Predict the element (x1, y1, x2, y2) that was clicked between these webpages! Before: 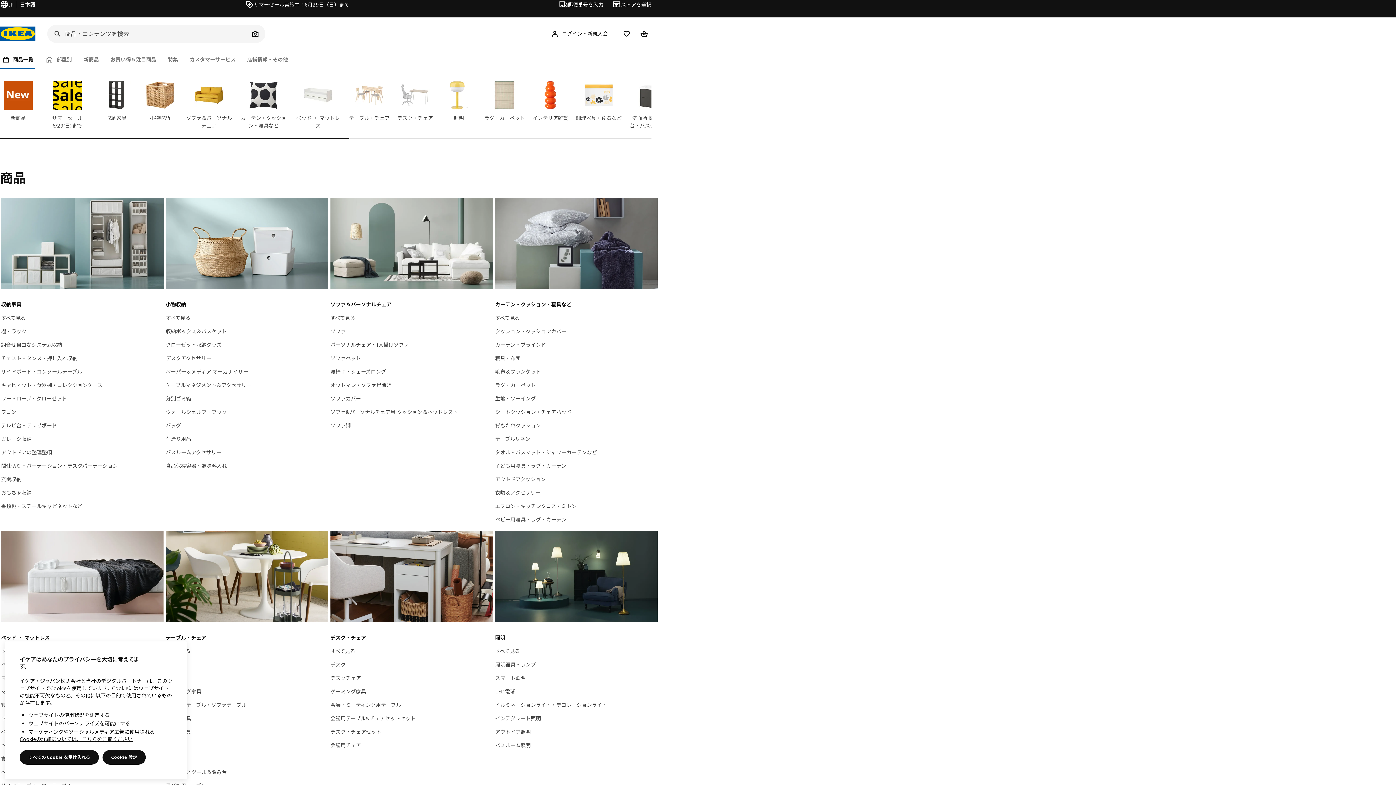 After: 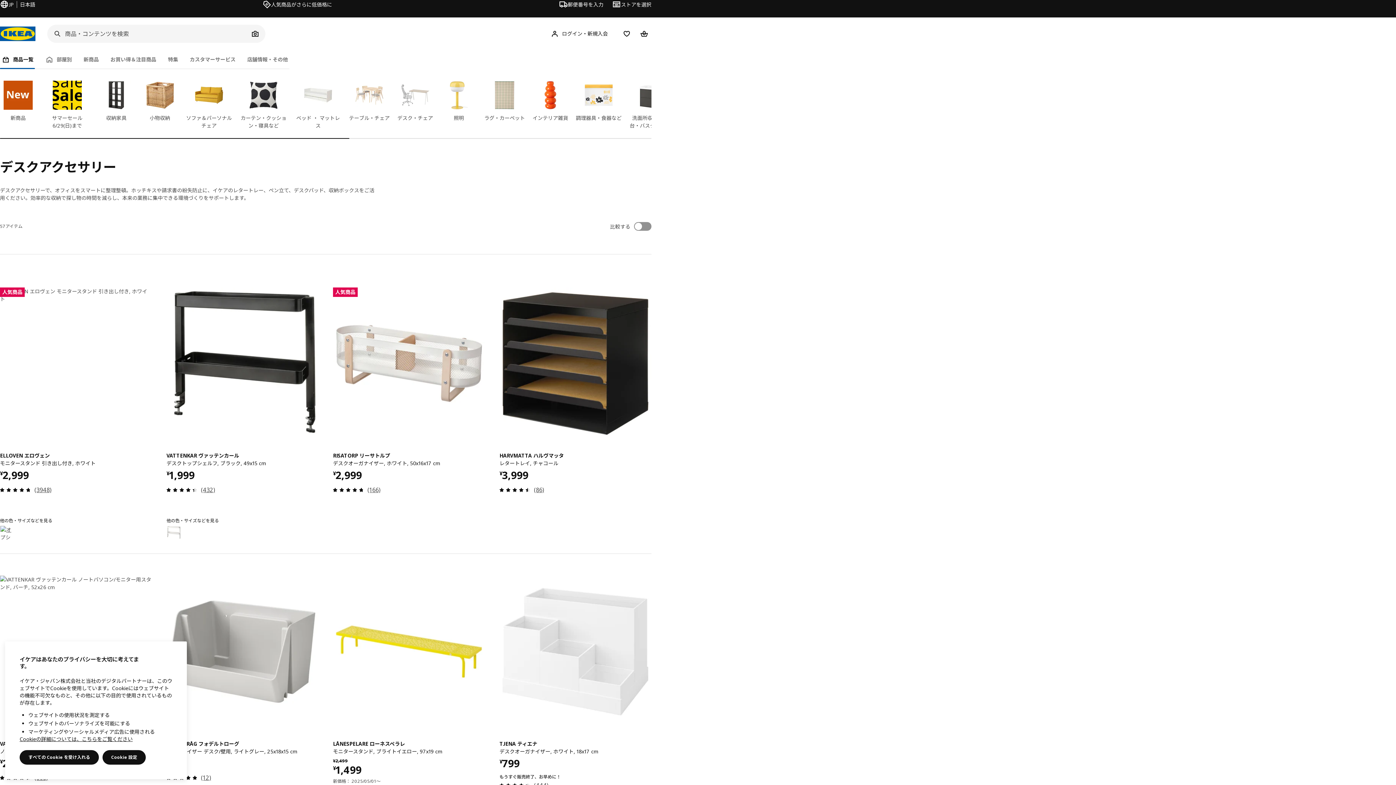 Action: label: デスクアクセサリー bbox: (165, 355, 211, 361)